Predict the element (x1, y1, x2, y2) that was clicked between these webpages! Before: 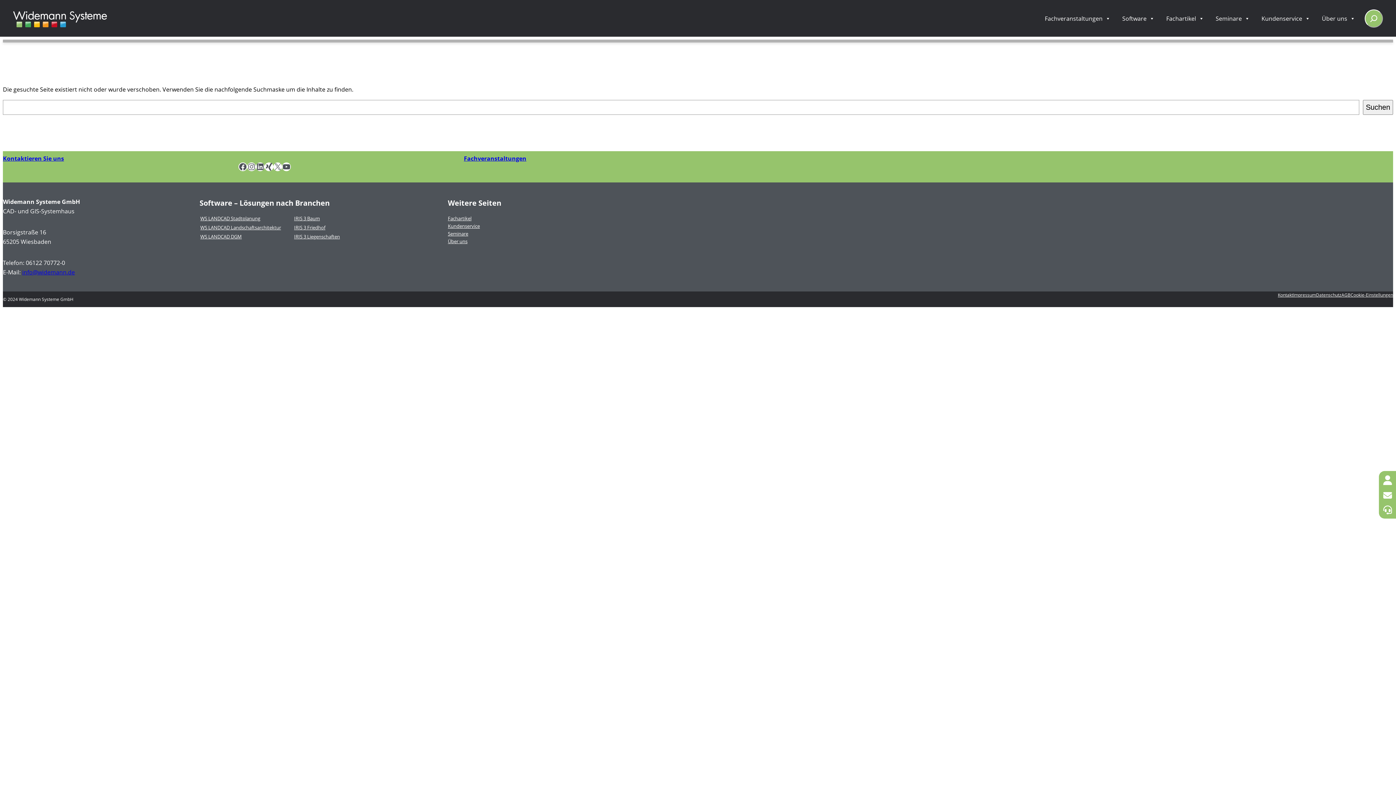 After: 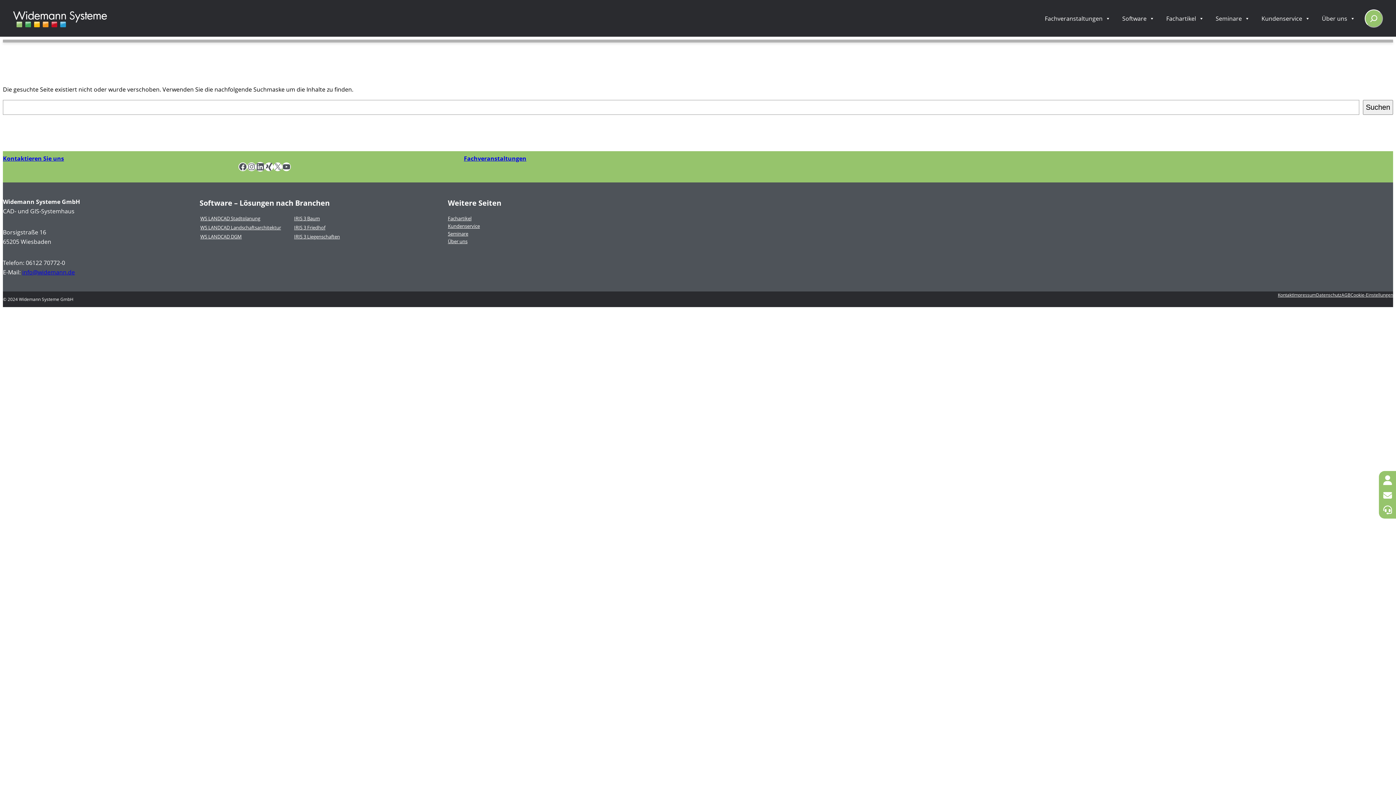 Action: label: LinkedIn bbox: (256, 162, 264, 171)